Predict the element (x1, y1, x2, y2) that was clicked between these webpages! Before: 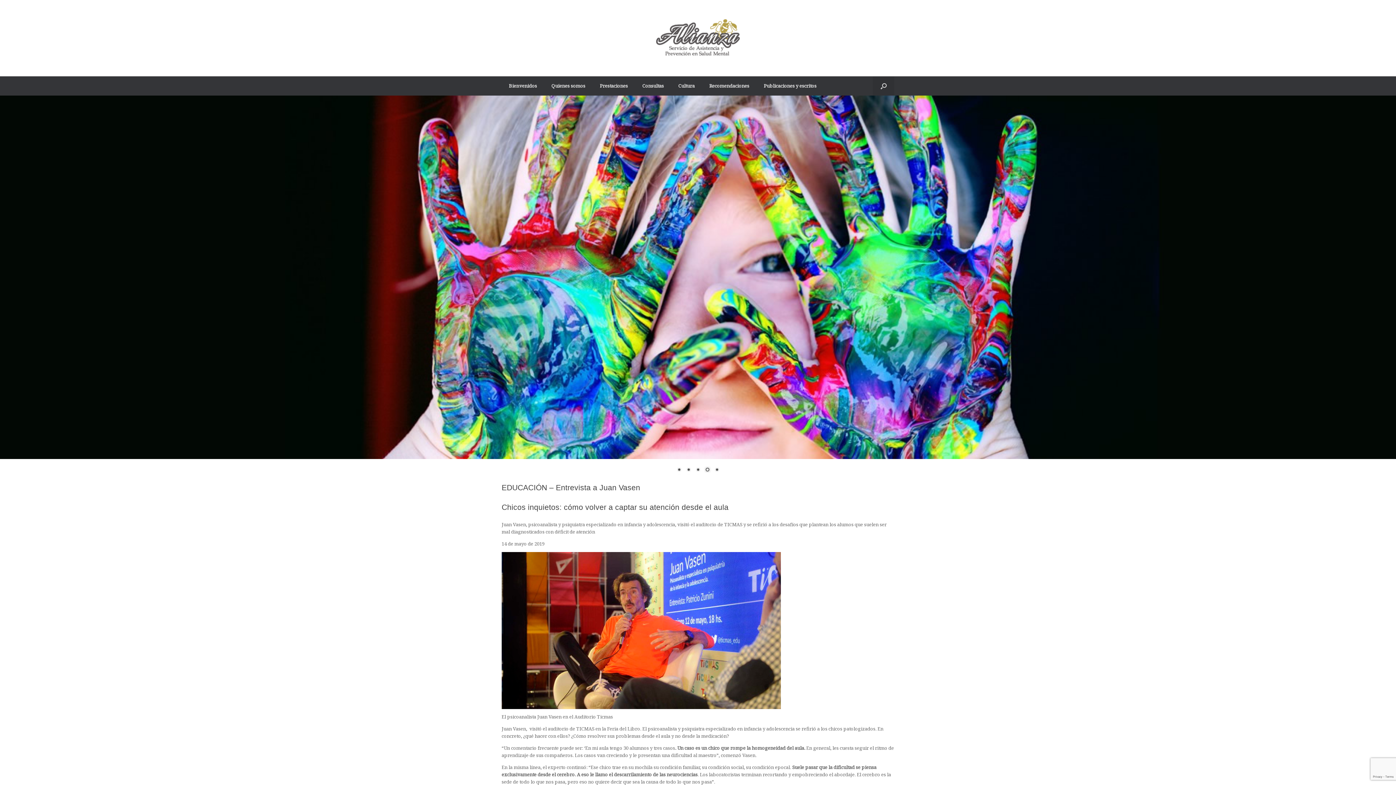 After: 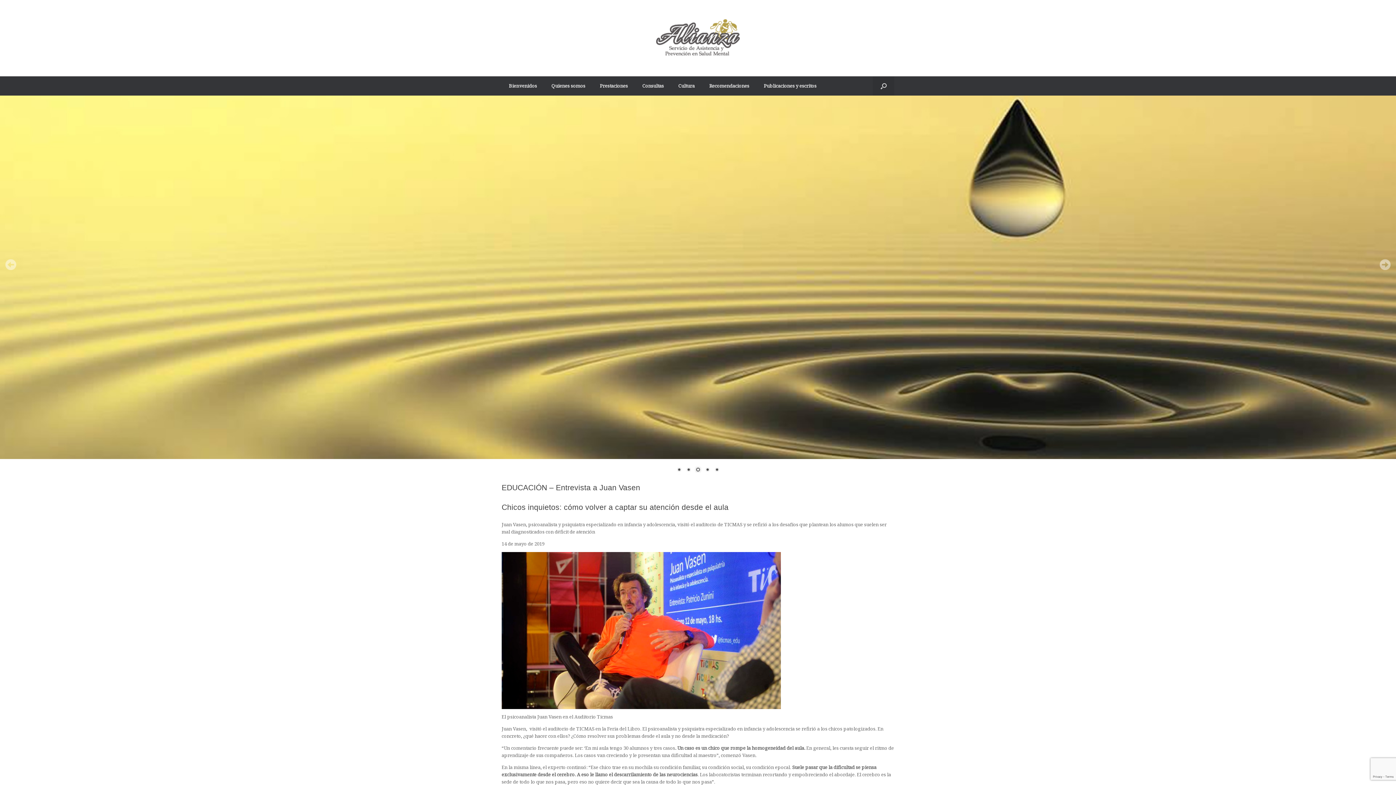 Action: bbox: (694, 466, 702, 474) label: 3